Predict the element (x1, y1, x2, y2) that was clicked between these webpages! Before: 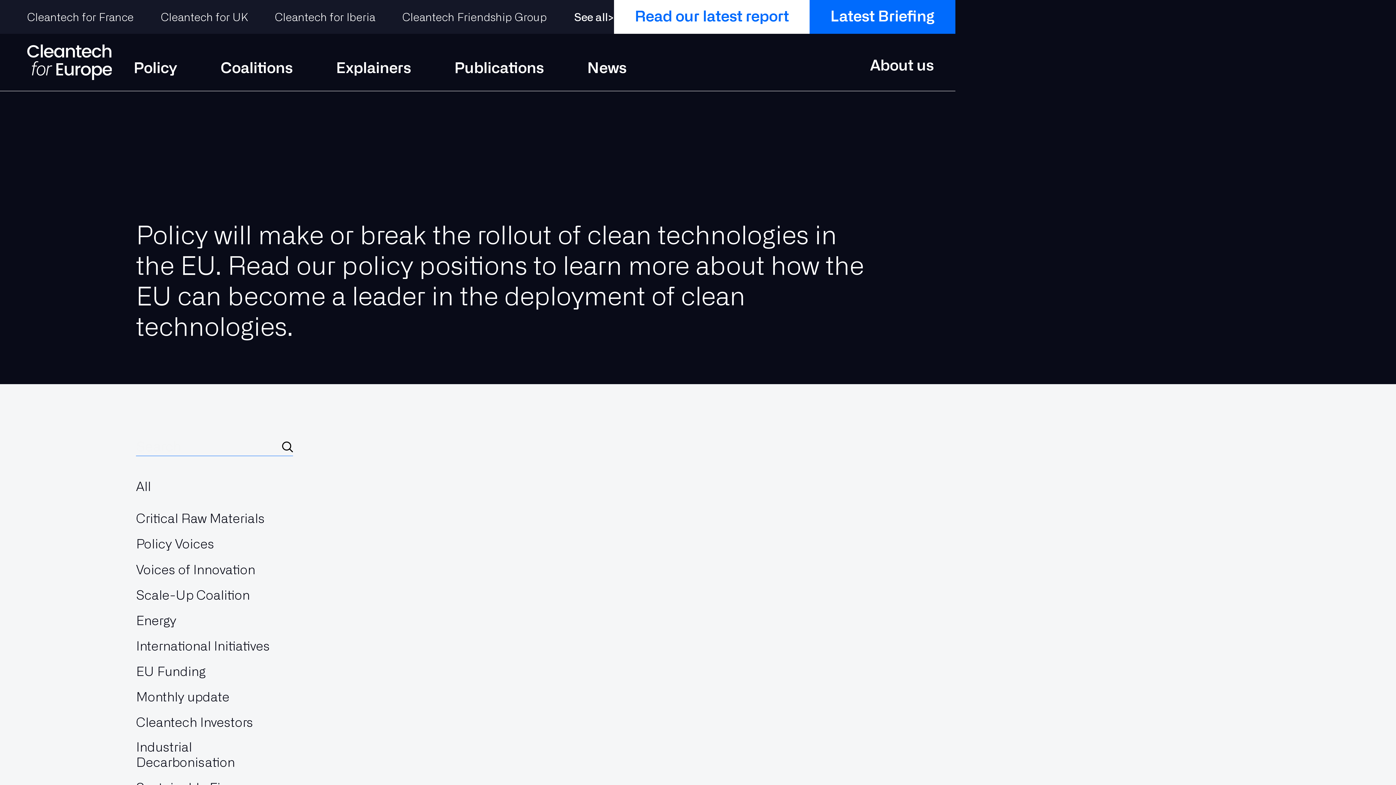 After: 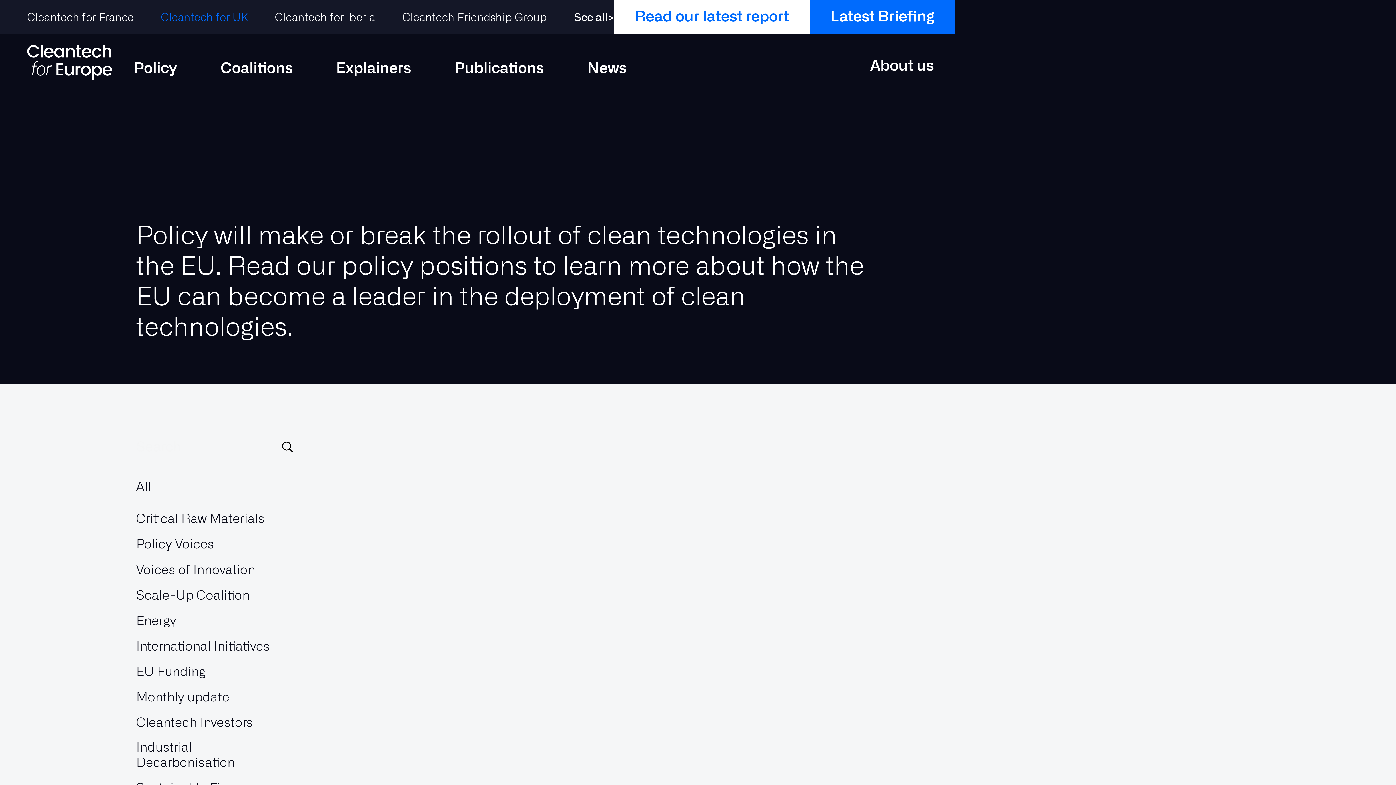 Action: label: Cleantech for UK bbox: (160, 11, 247, 24)